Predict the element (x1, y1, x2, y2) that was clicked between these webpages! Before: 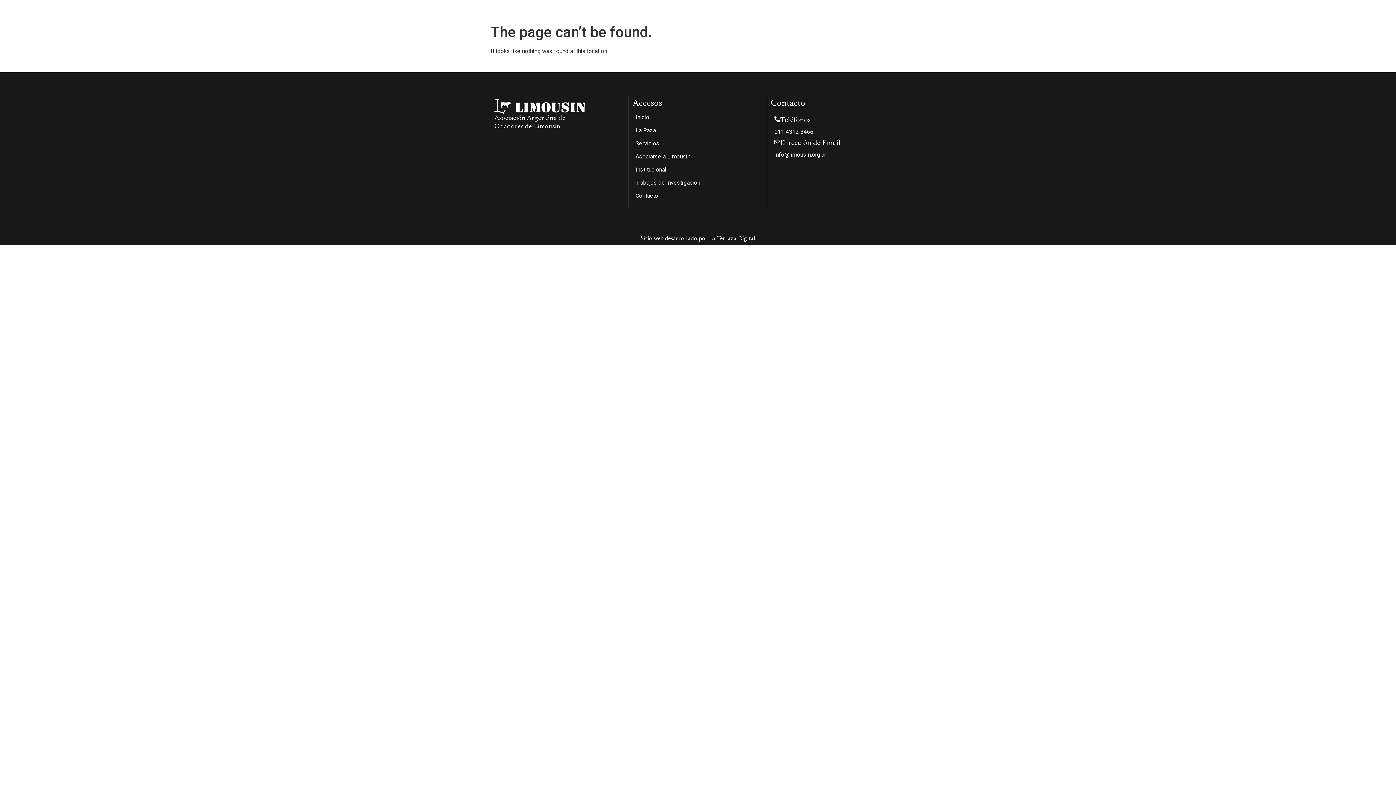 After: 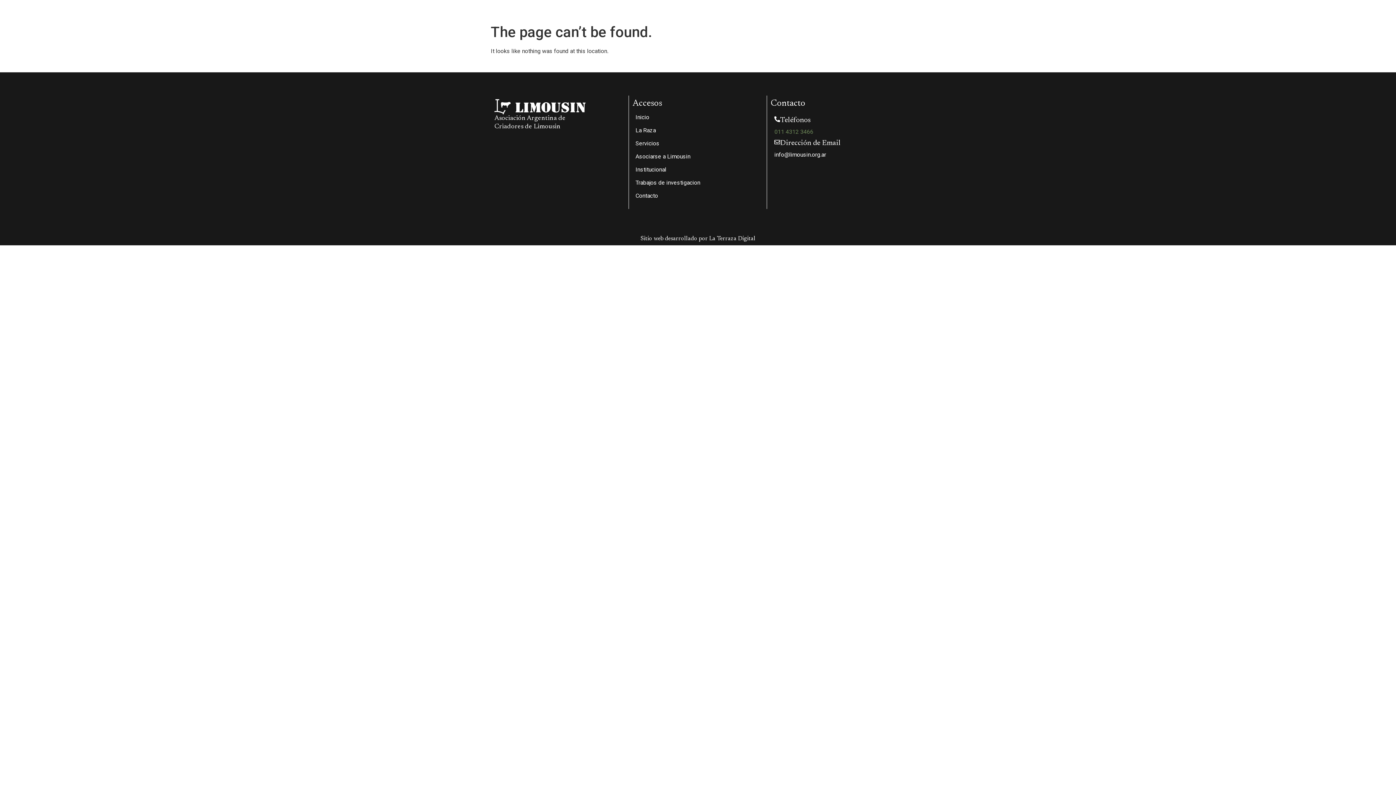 Action: label: 011 4312 3466 bbox: (774, 128, 813, 135)